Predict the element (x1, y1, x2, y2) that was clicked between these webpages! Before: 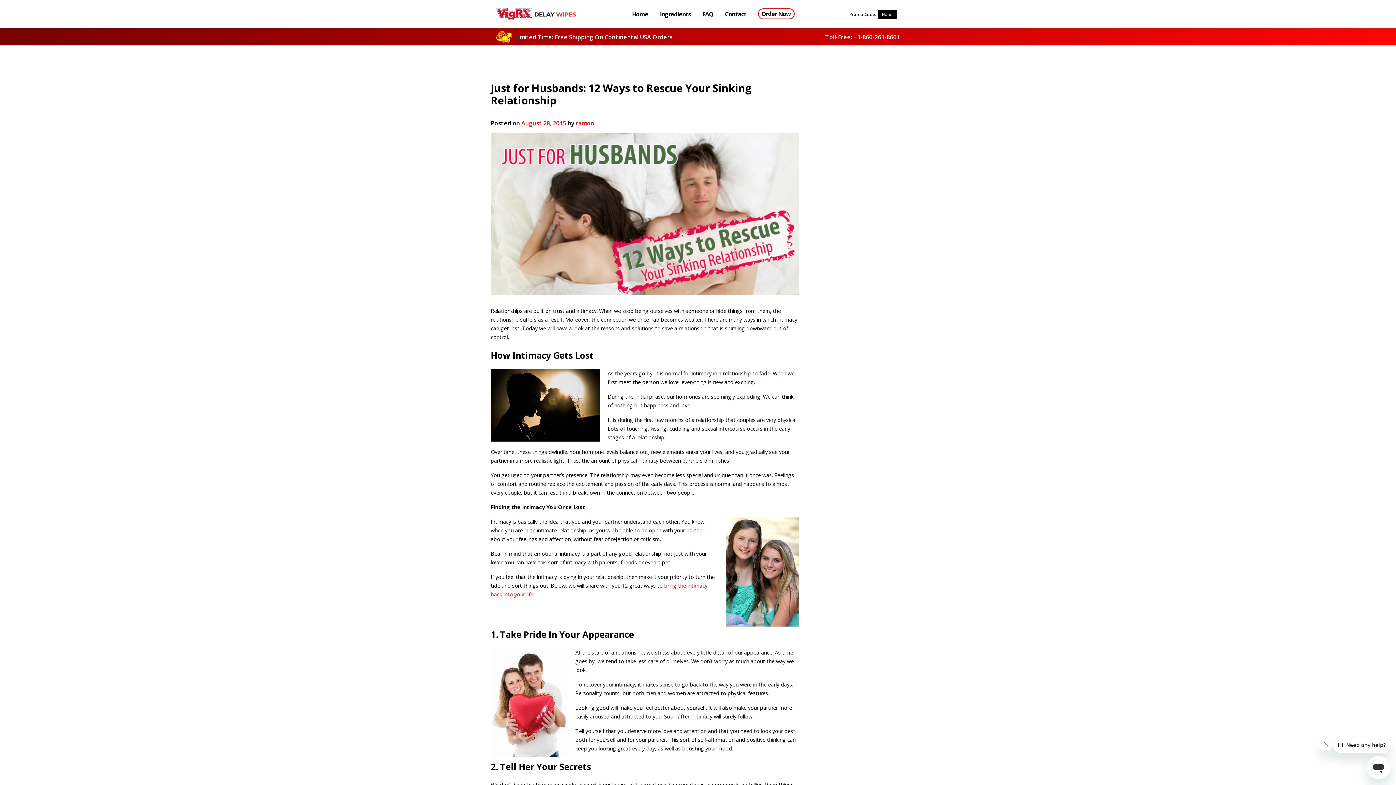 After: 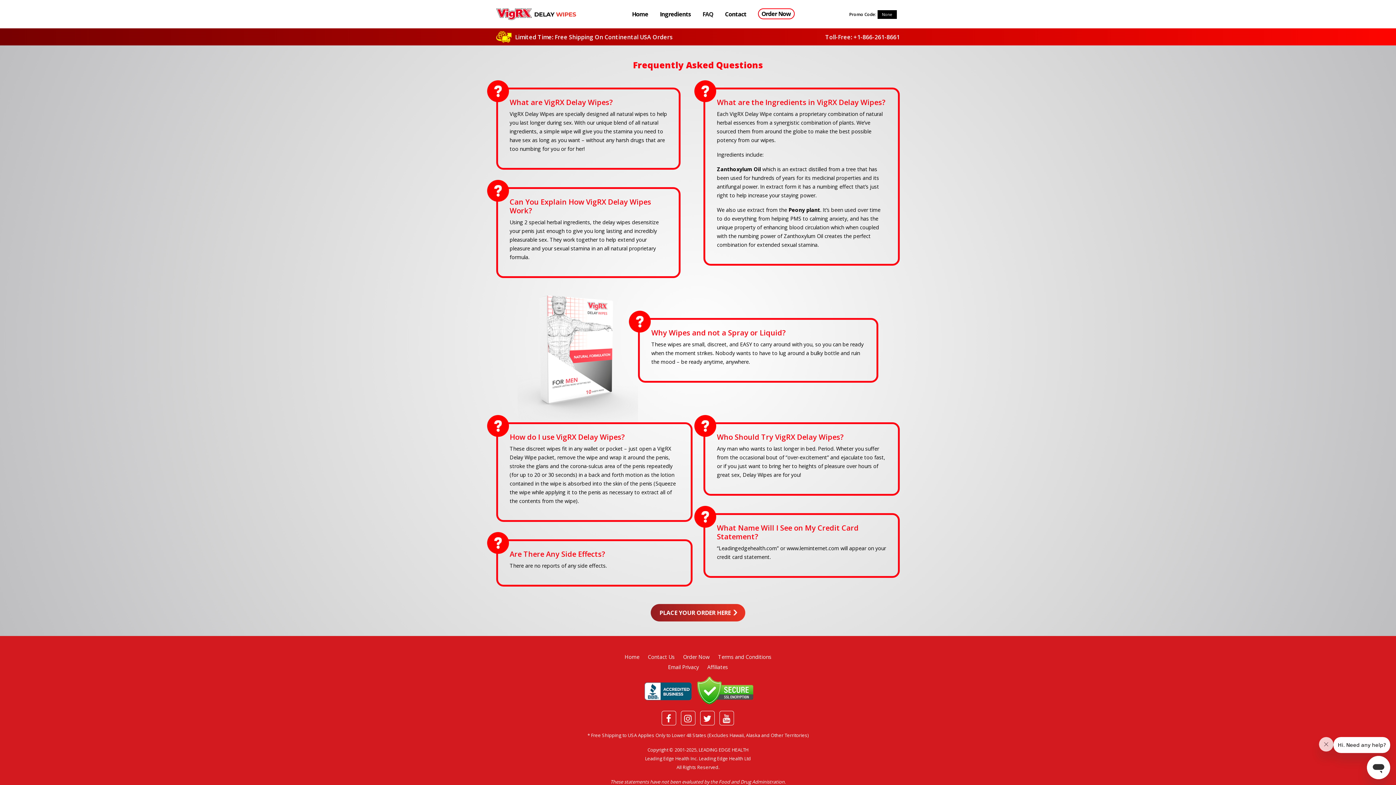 Action: label: FAQ bbox: (696, 6, 719, 22)